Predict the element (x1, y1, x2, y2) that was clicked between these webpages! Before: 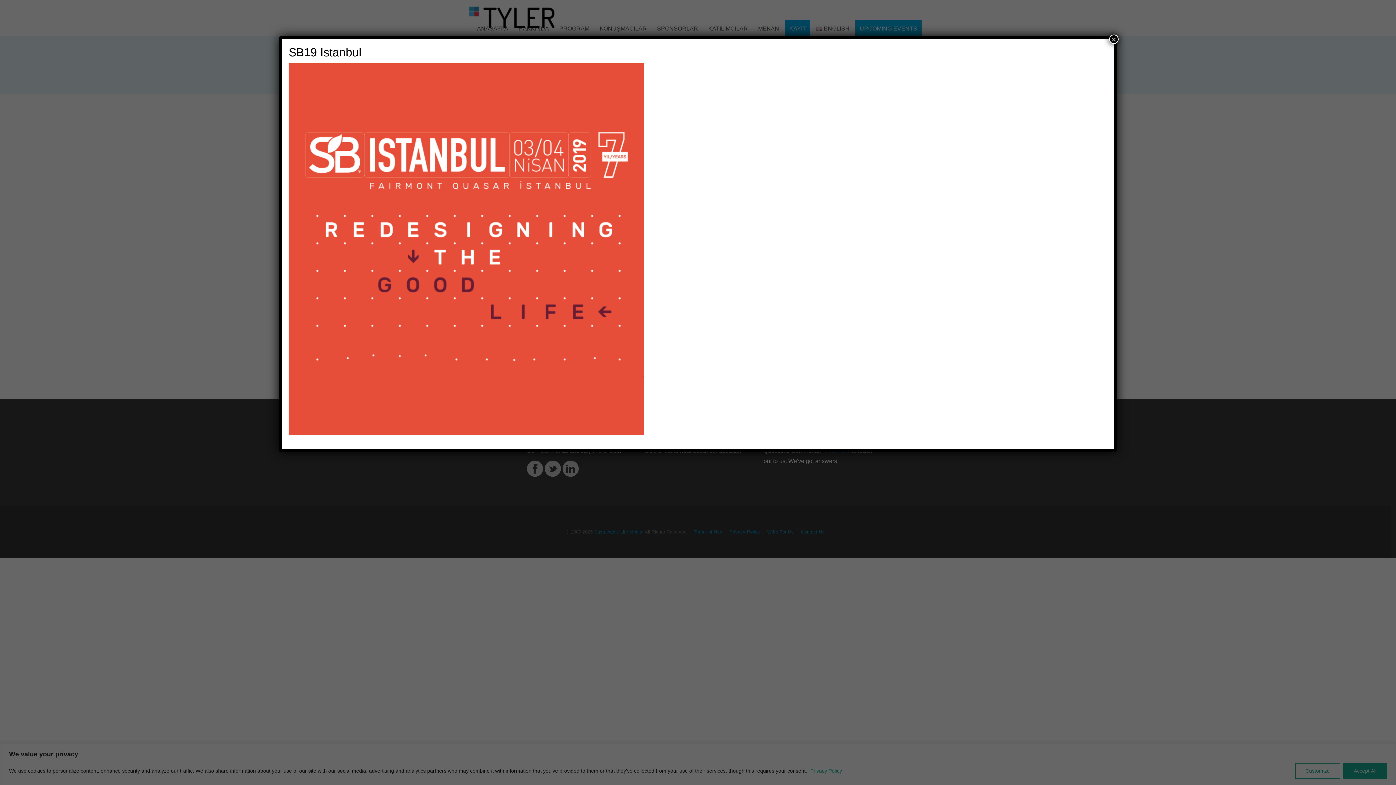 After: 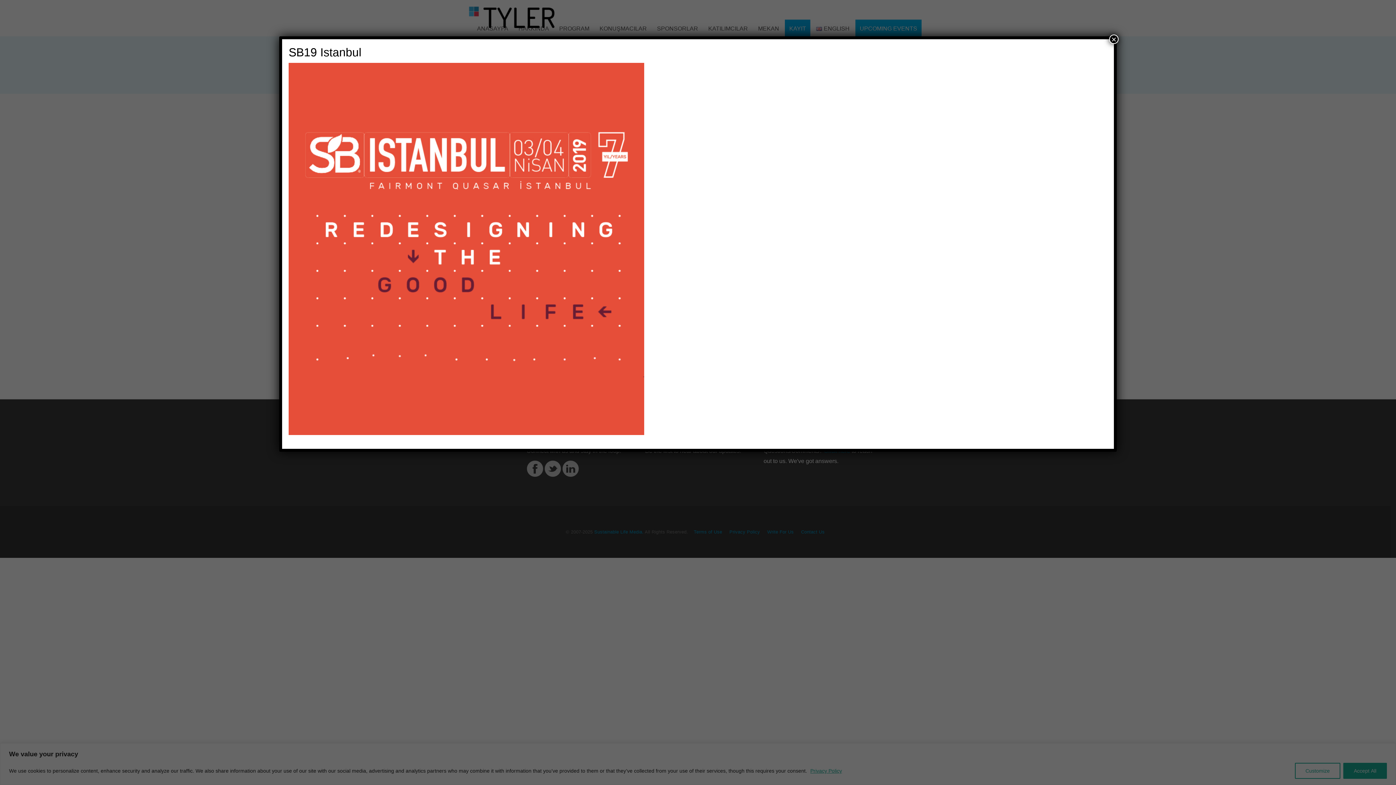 Action: bbox: (288, 248, 651, 254)